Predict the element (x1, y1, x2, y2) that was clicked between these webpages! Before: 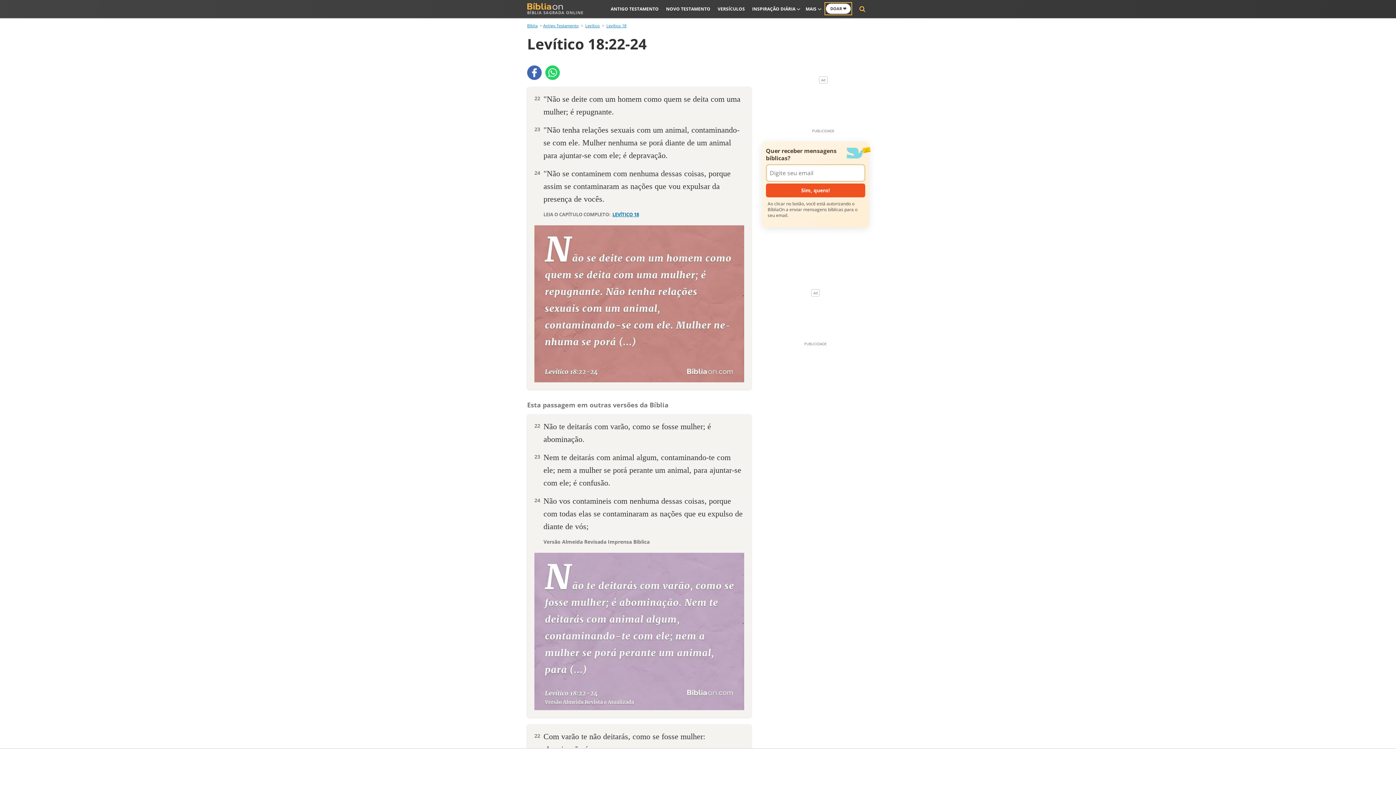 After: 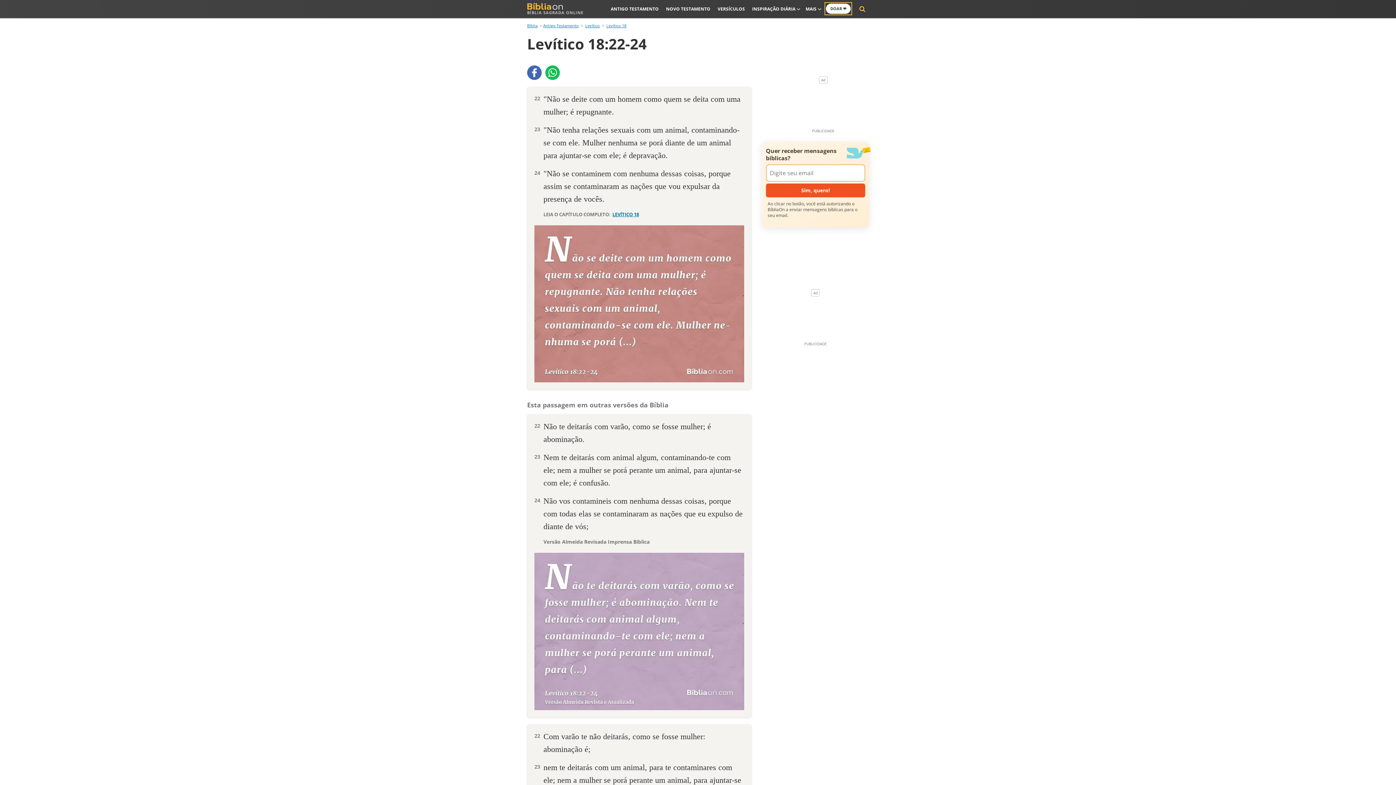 Action: bbox: (545, 65, 560, 80)